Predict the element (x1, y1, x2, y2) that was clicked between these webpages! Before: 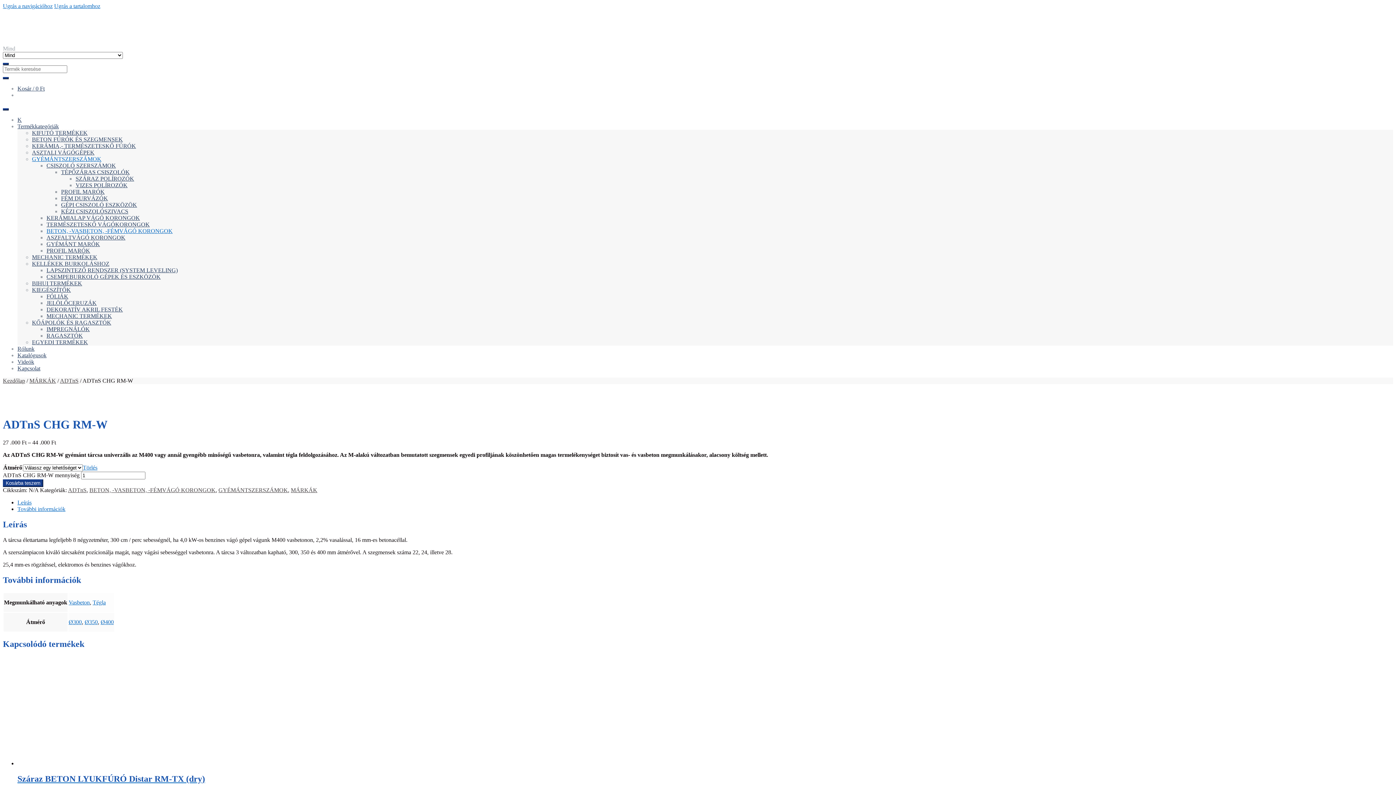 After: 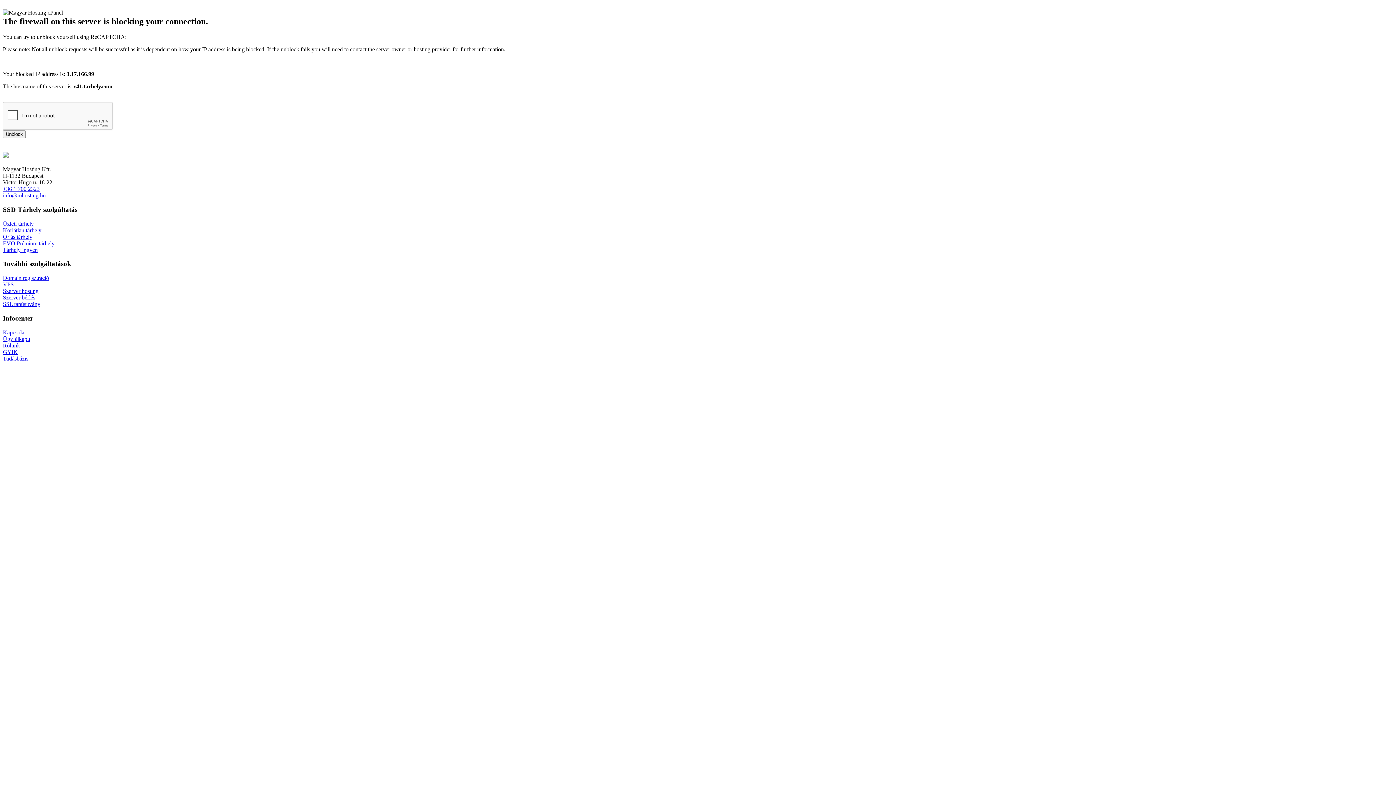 Action: label: KIEGÉSZÍTŐK bbox: (32, 286, 70, 293)